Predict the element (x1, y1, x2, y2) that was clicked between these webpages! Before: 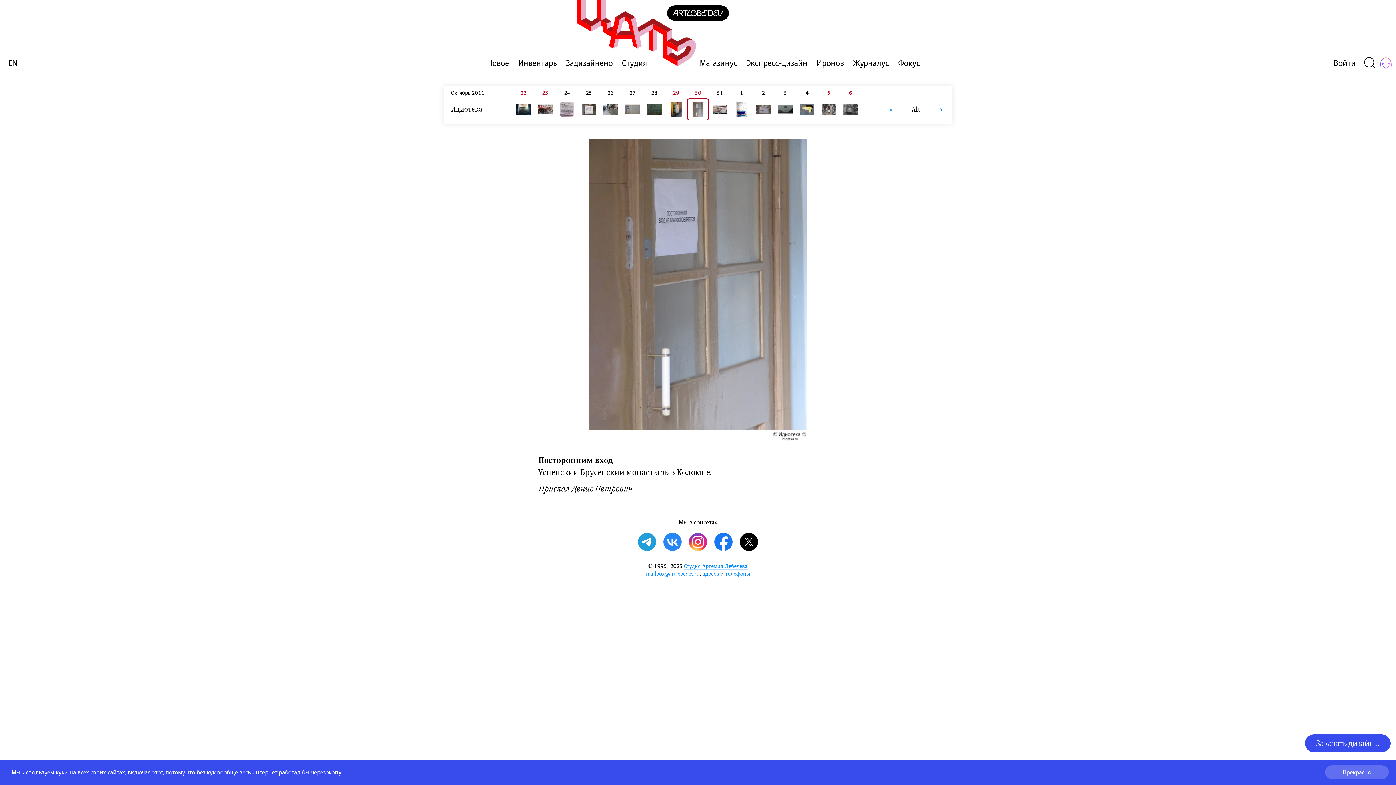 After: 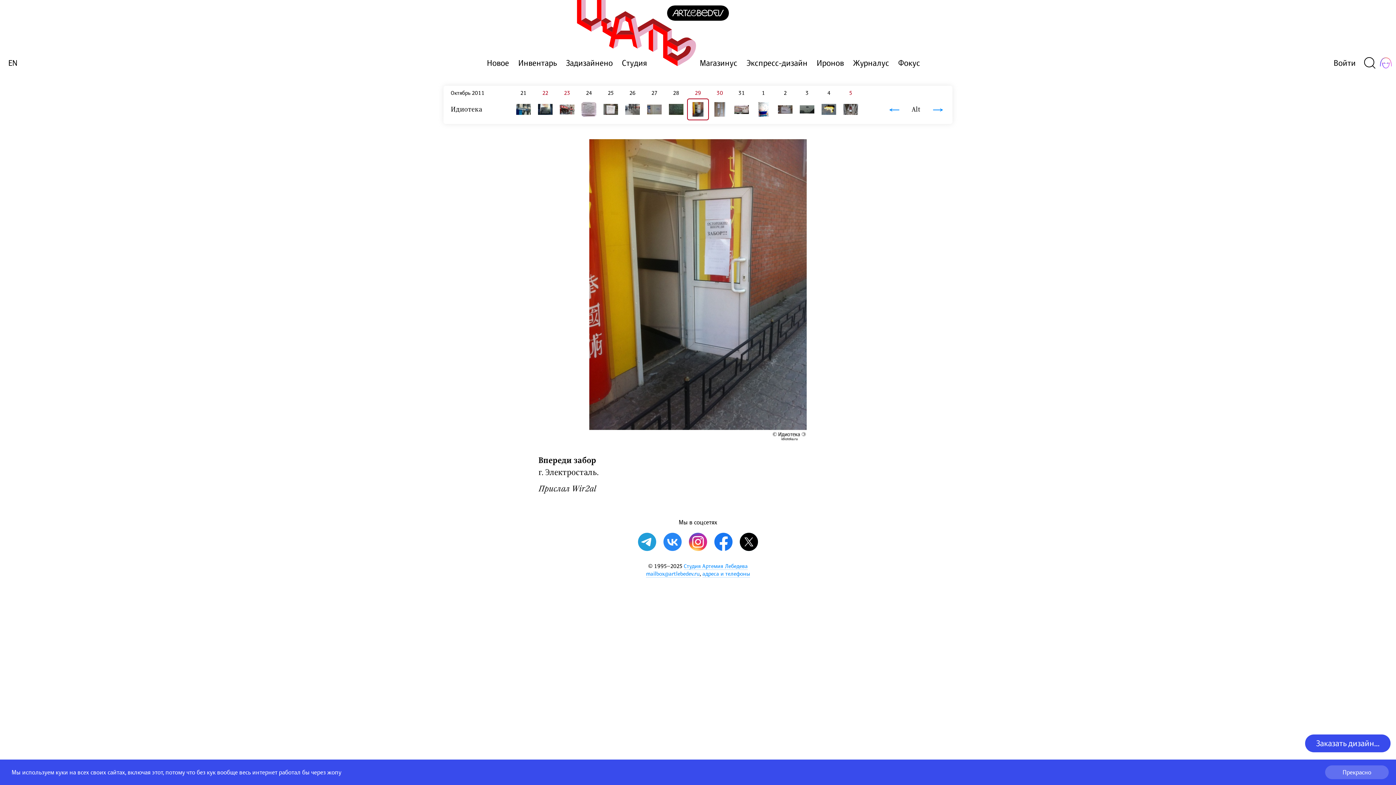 Action: bbox: (665, 98, 687, 120)